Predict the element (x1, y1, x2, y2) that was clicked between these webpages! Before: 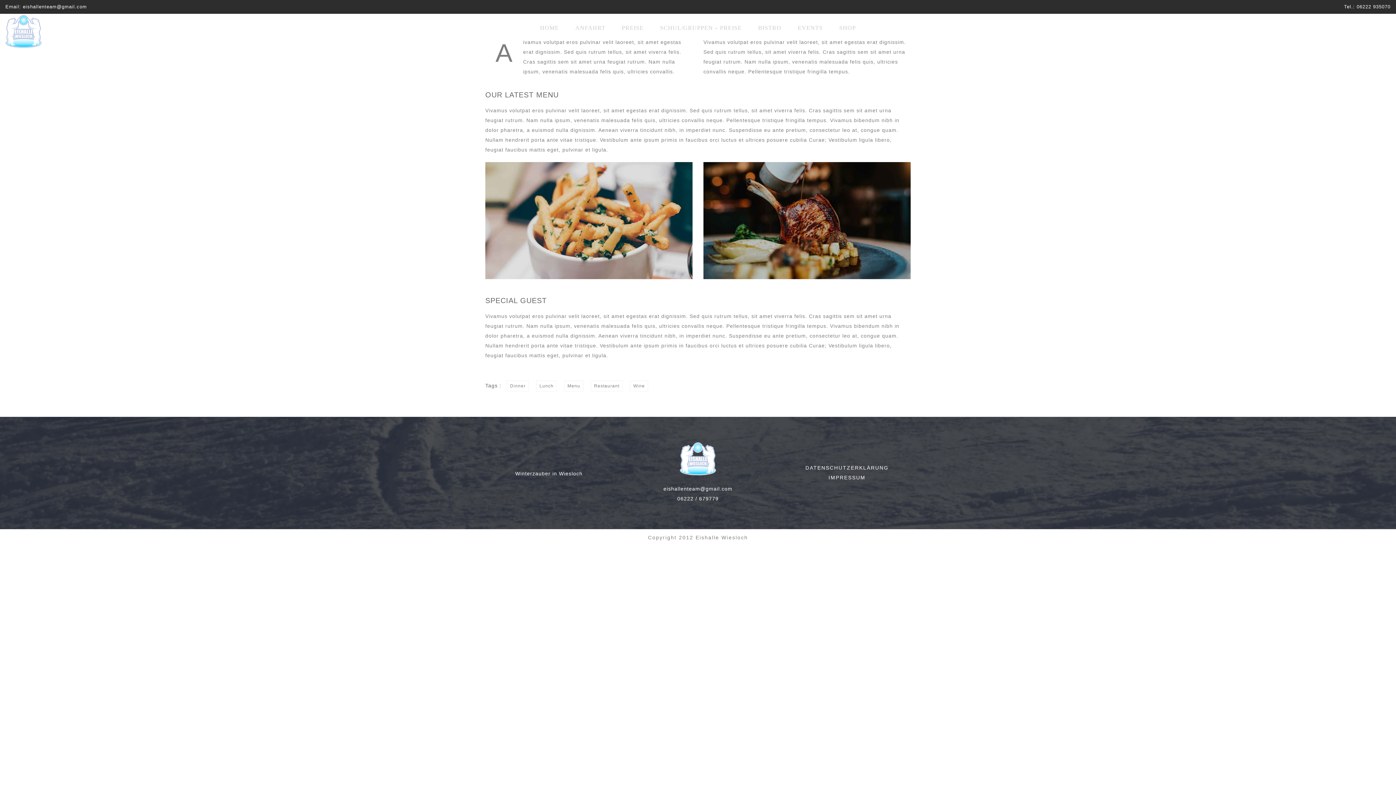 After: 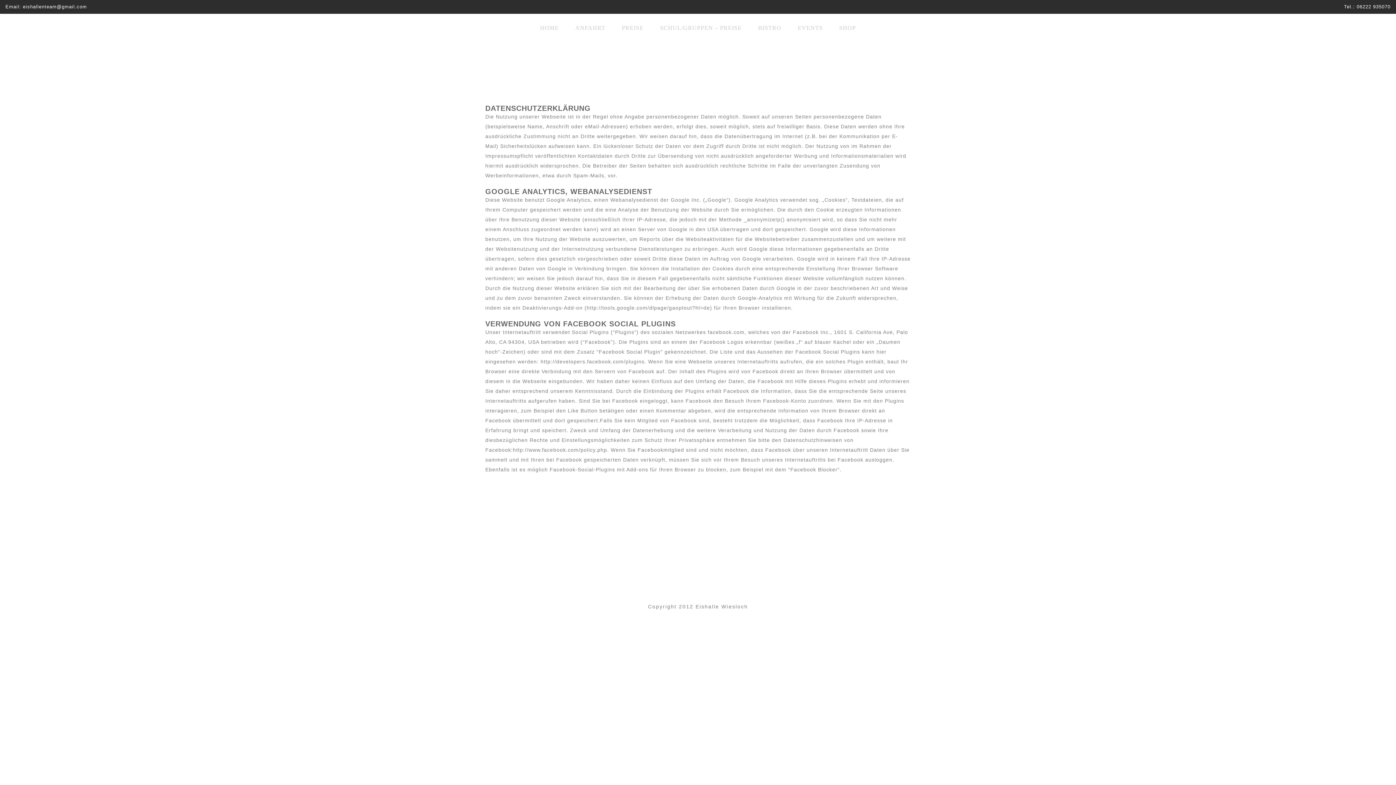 Action: bbox: (805, 465, 888, 470) label: DATENSCHUTZERKLÄRUNG